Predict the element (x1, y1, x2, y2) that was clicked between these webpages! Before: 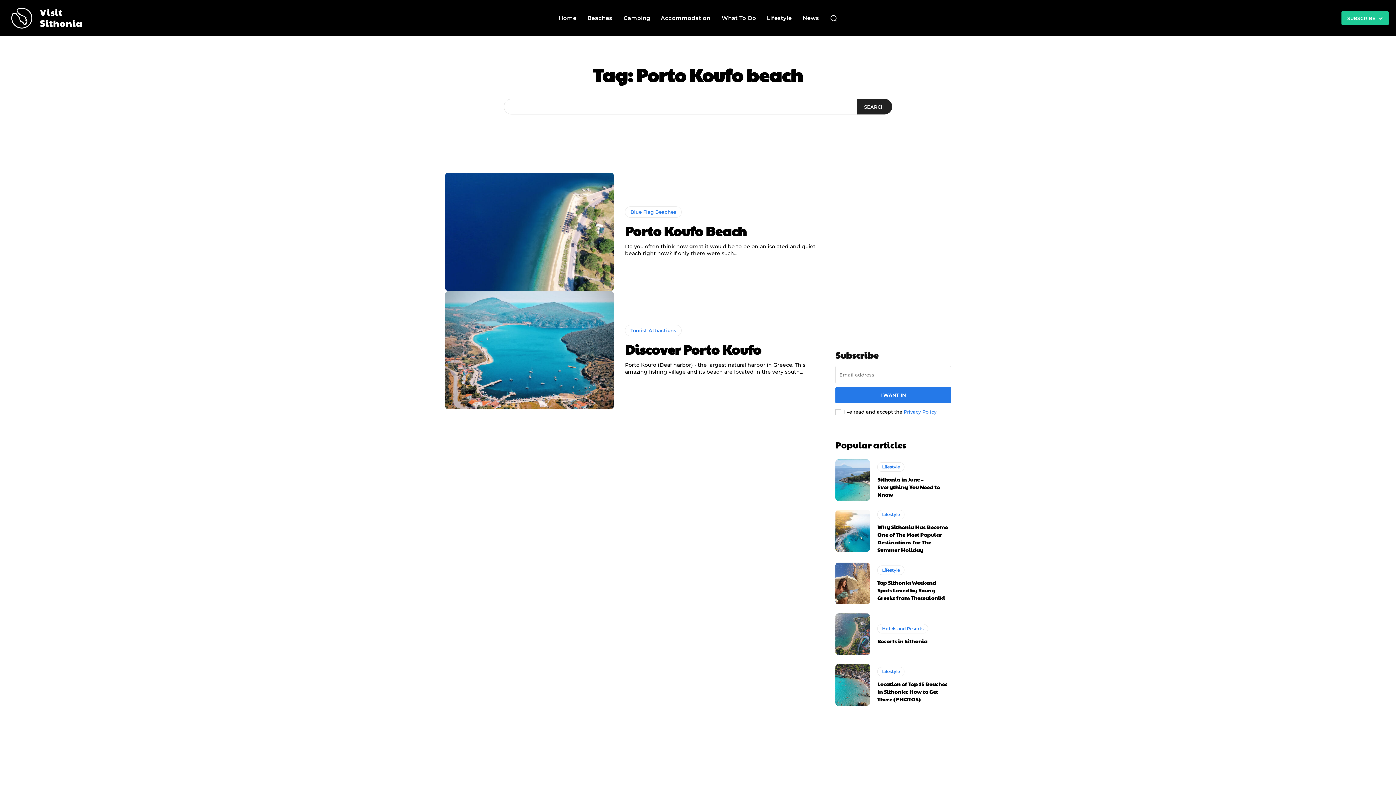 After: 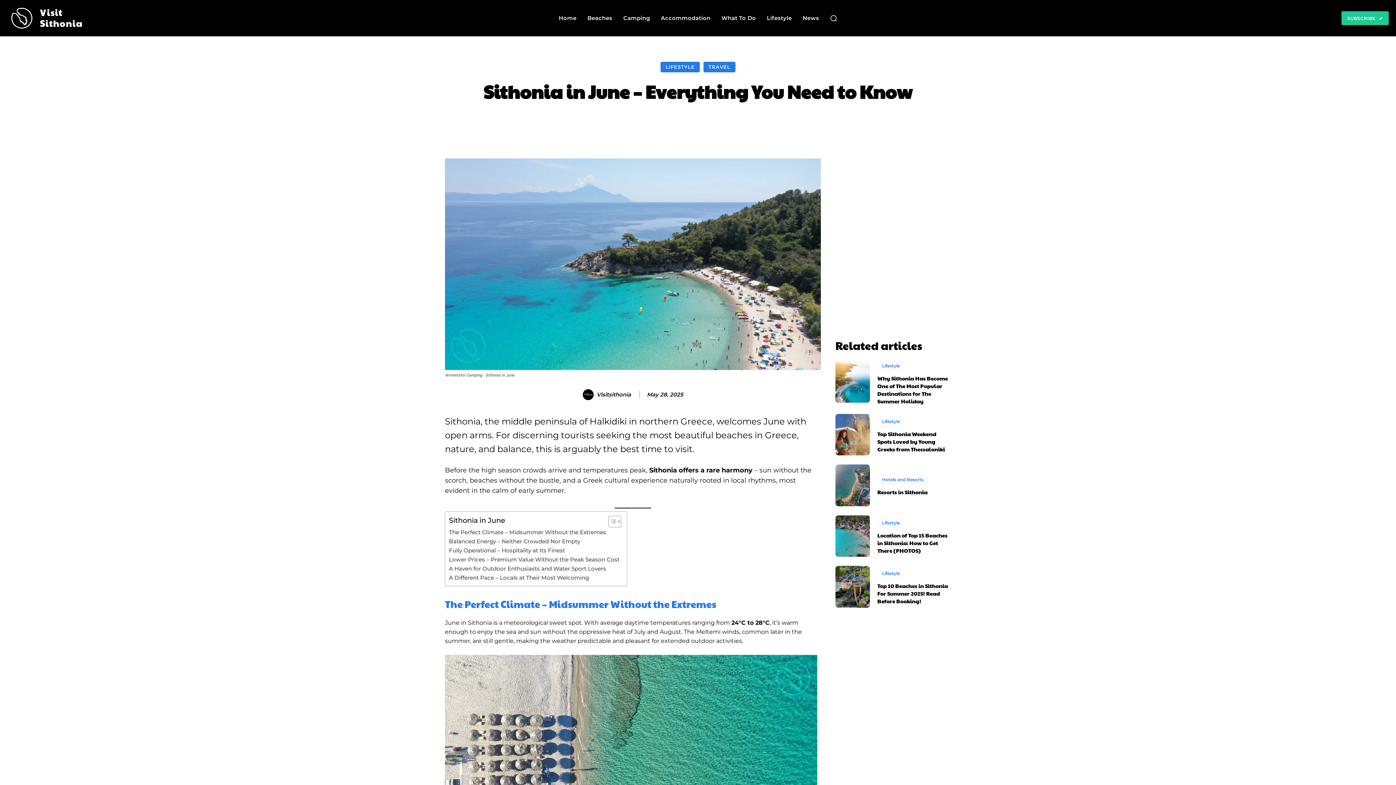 Action: bbox: (877, 475, 940, 498) label: Sithonia in June – Everything You Need to Know